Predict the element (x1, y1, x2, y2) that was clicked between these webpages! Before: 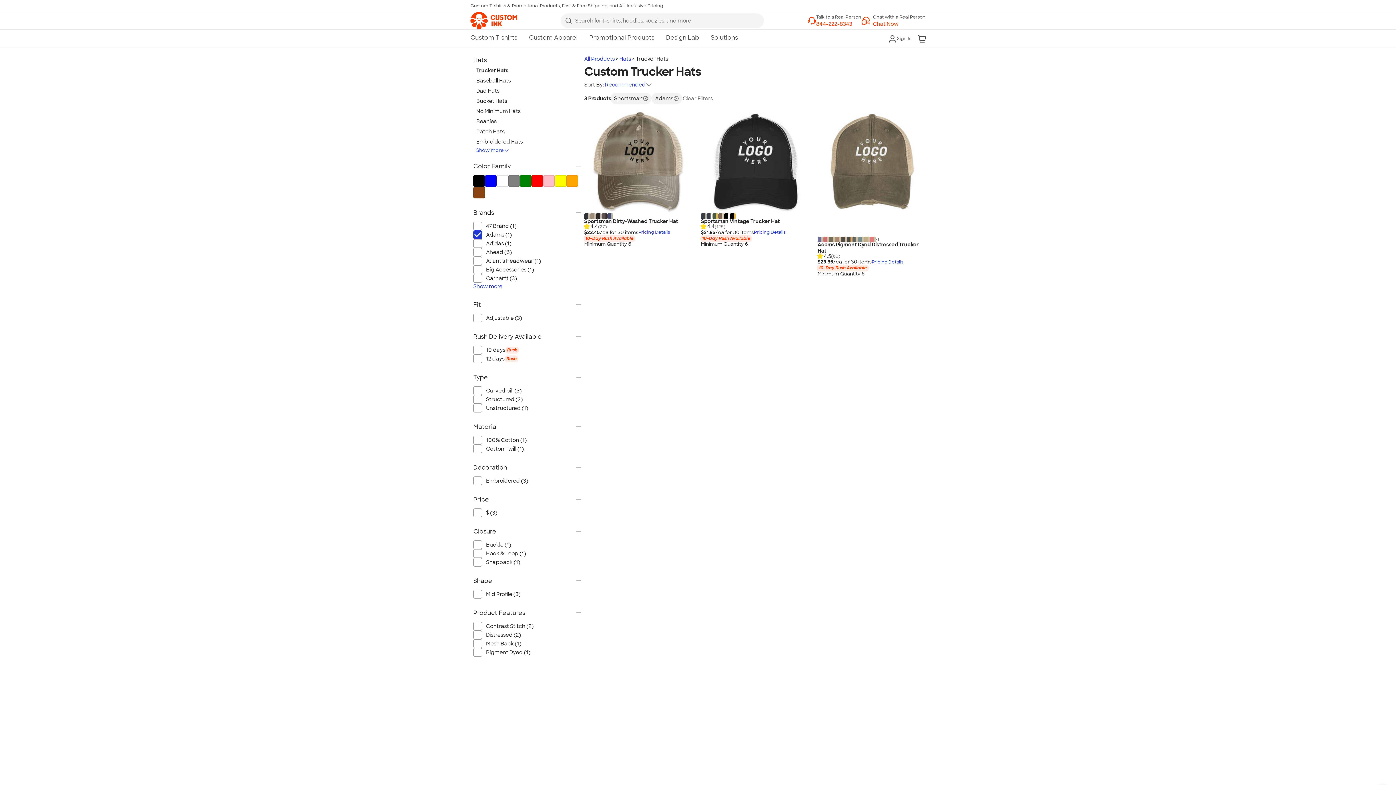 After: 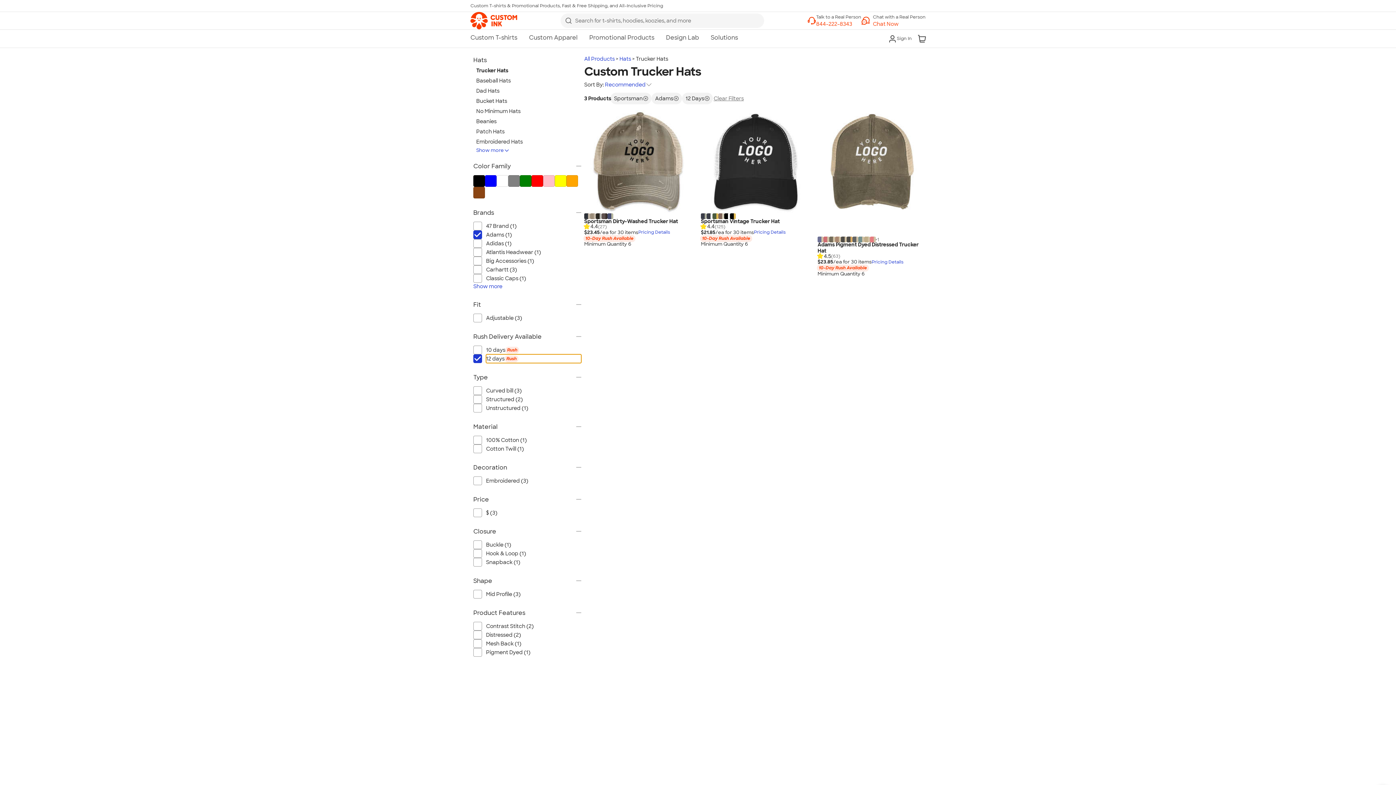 Action: bbox: (486, 354, 581, 363) label: 12 days
Rush